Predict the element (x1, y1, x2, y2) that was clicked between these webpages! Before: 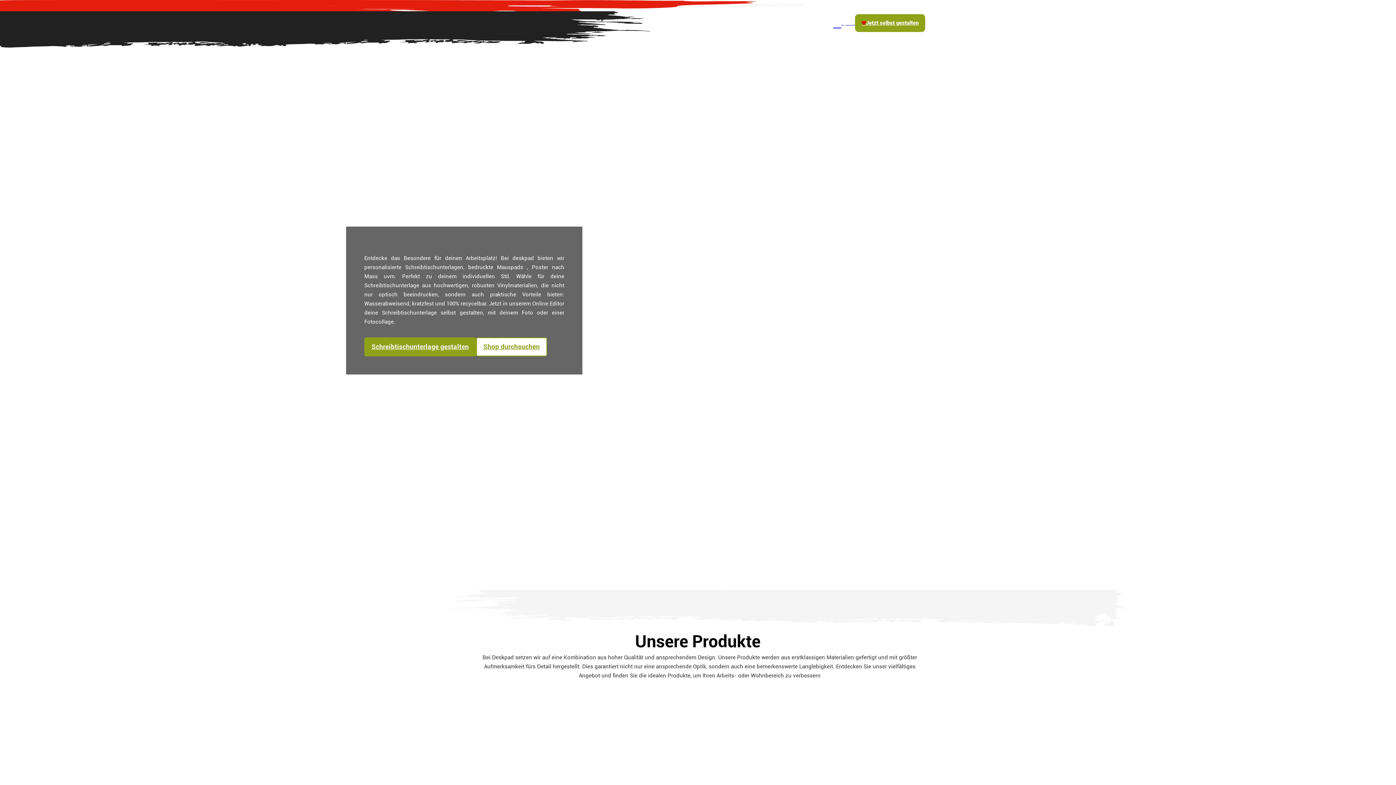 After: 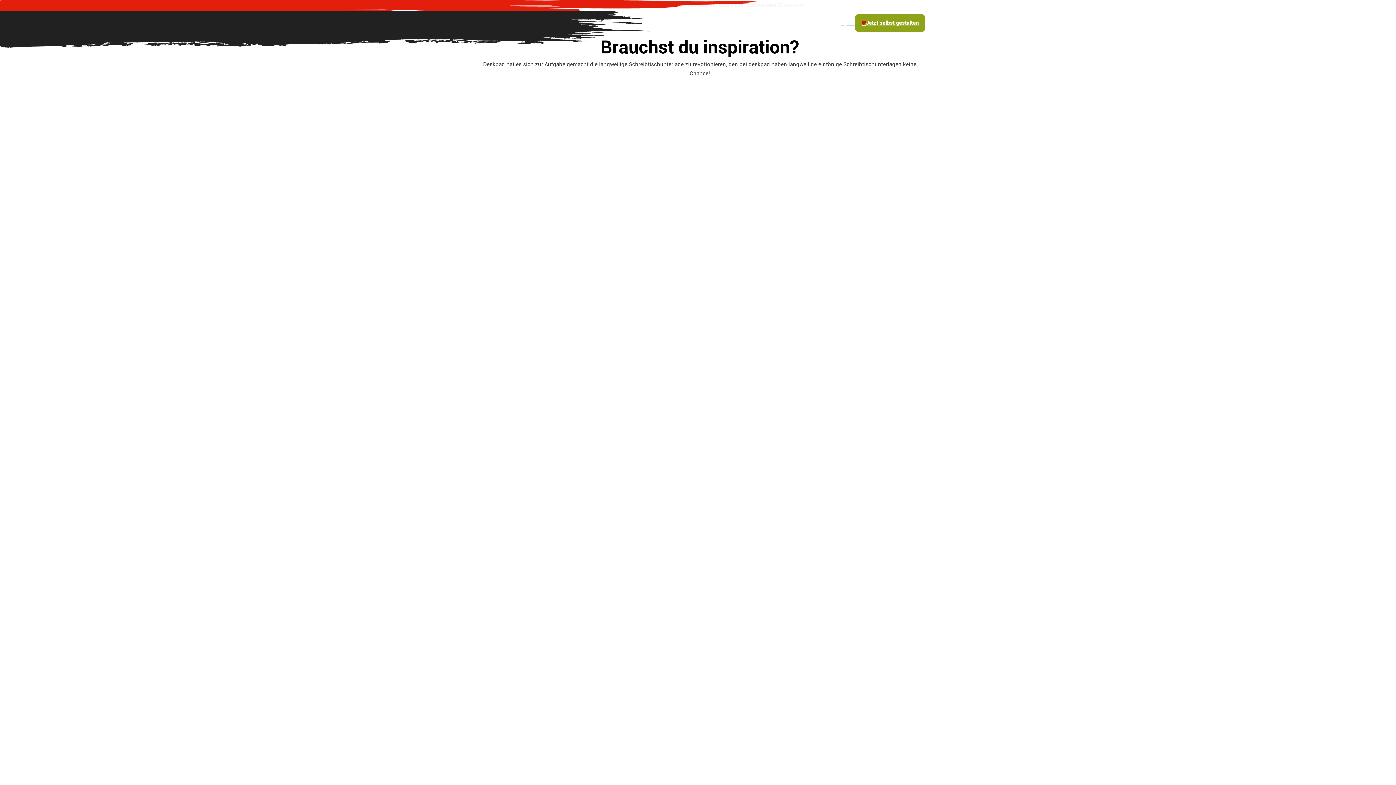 Action: label: Inspiration bbox: (740, 18, 770, 28)